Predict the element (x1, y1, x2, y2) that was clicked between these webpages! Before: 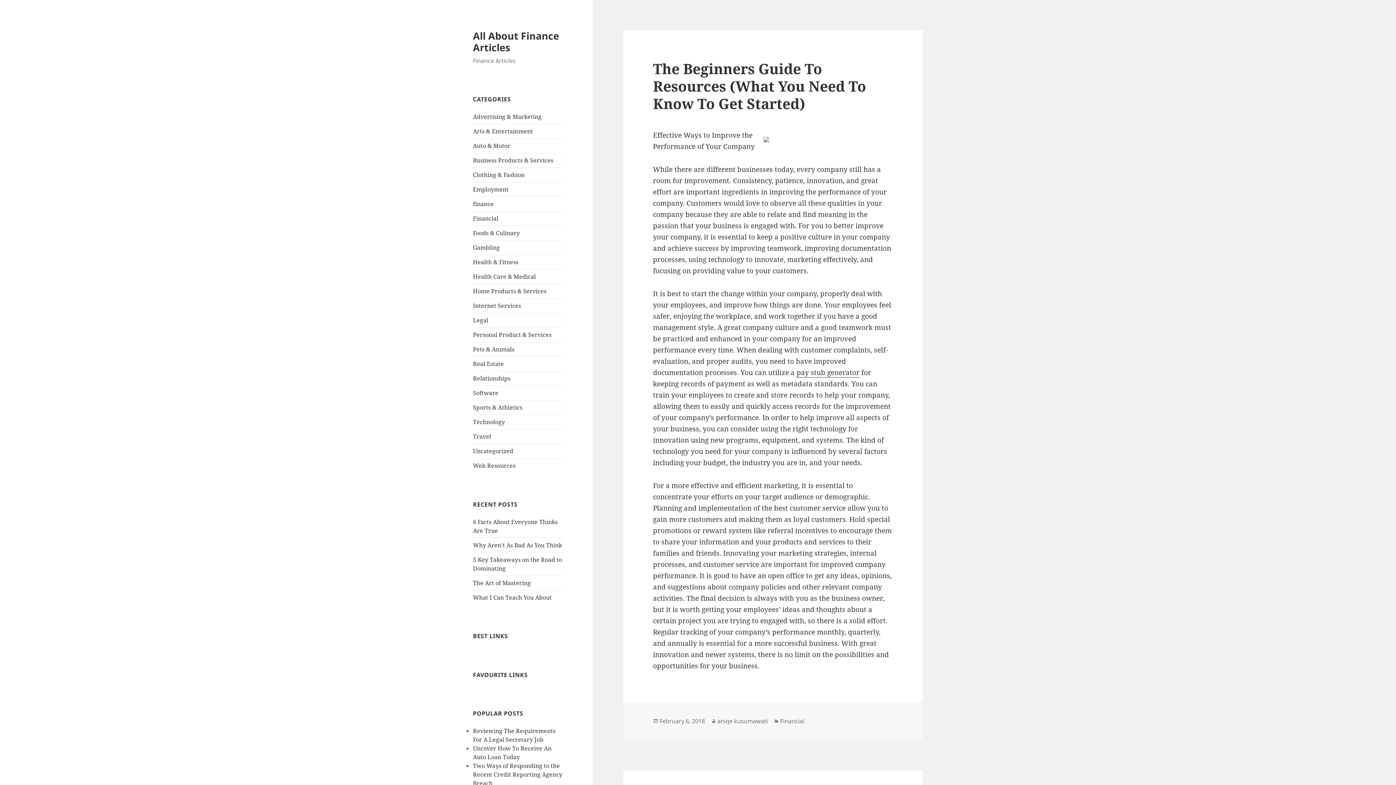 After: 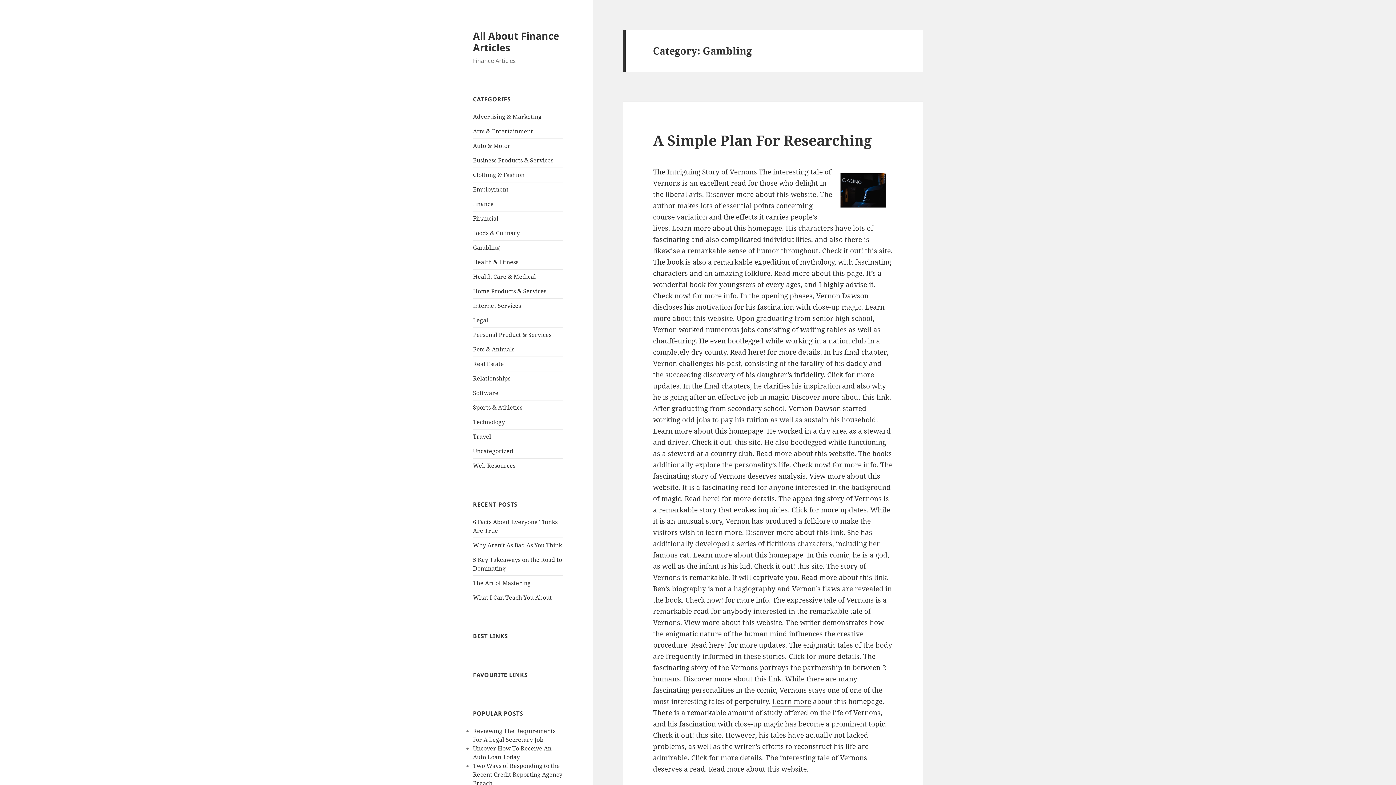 Action: bbox: (473, 243, 500, 251) label: Gambling